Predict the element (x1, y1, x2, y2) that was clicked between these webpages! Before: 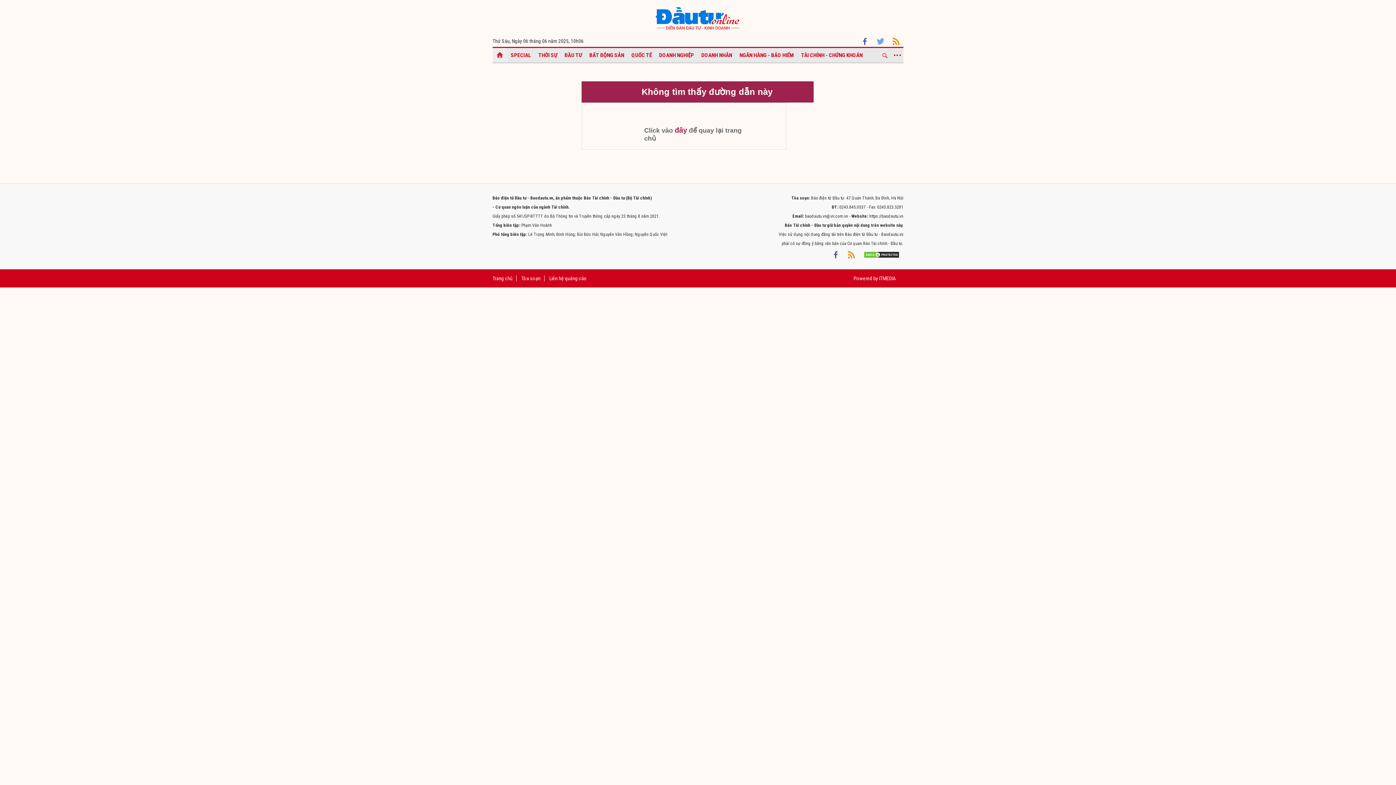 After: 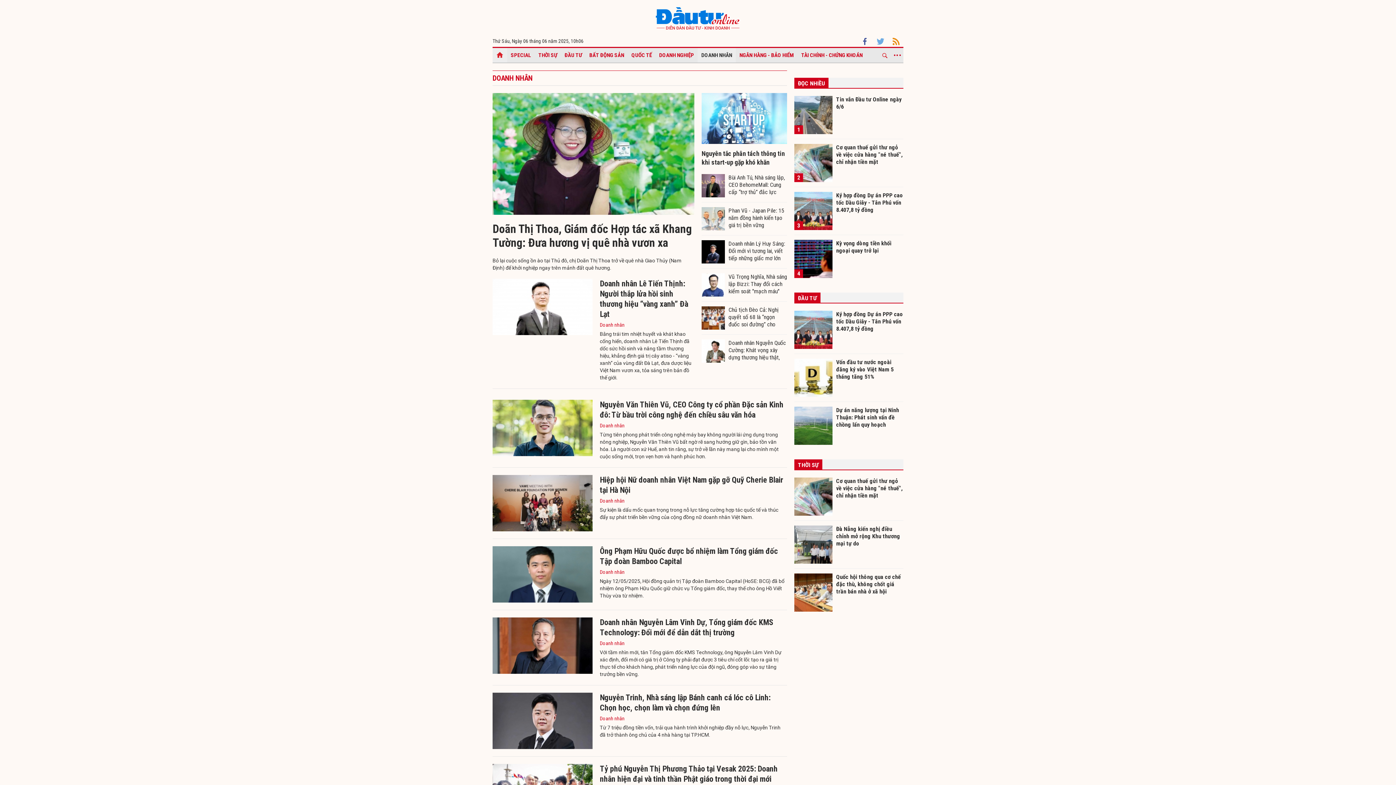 Action: label: DOANH NHÂN bbox: (697, 47, 736, 62)